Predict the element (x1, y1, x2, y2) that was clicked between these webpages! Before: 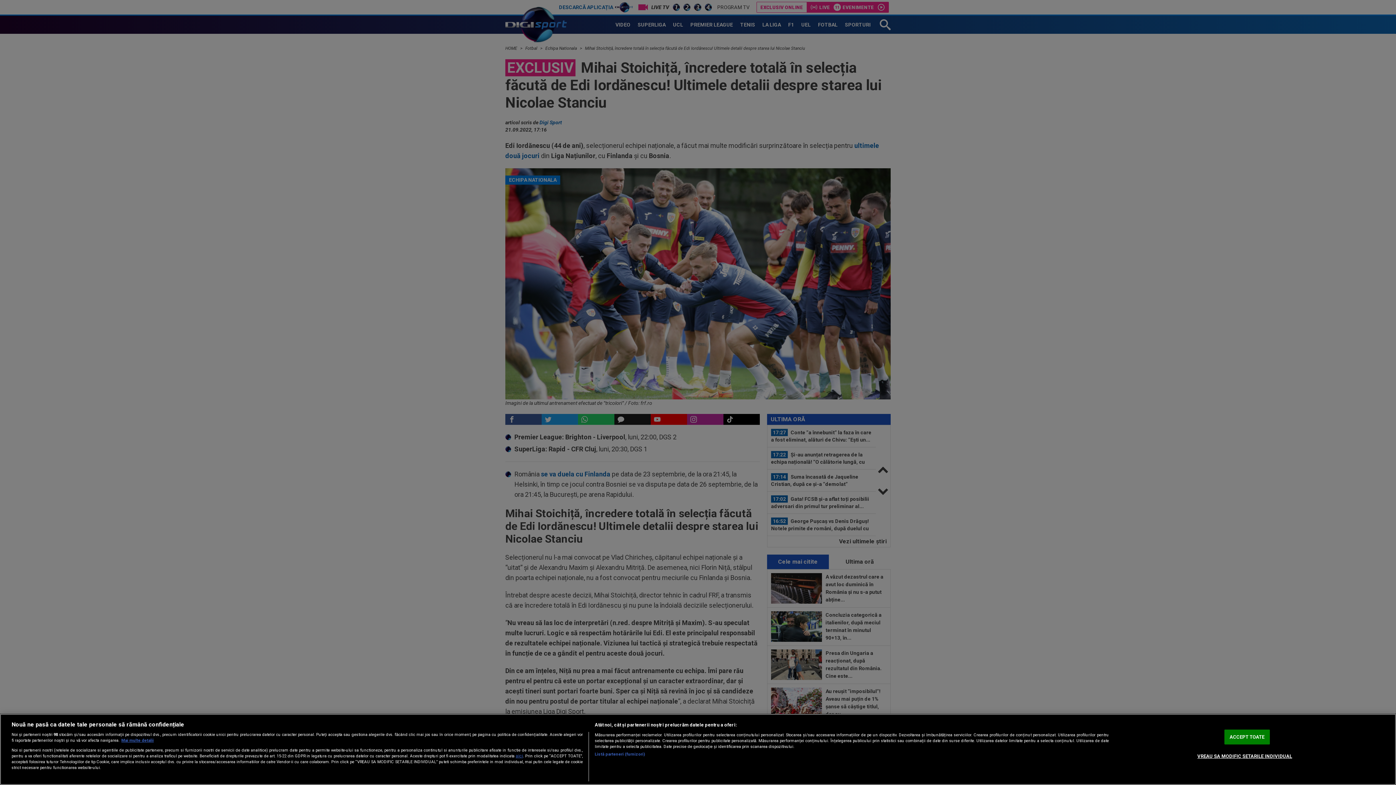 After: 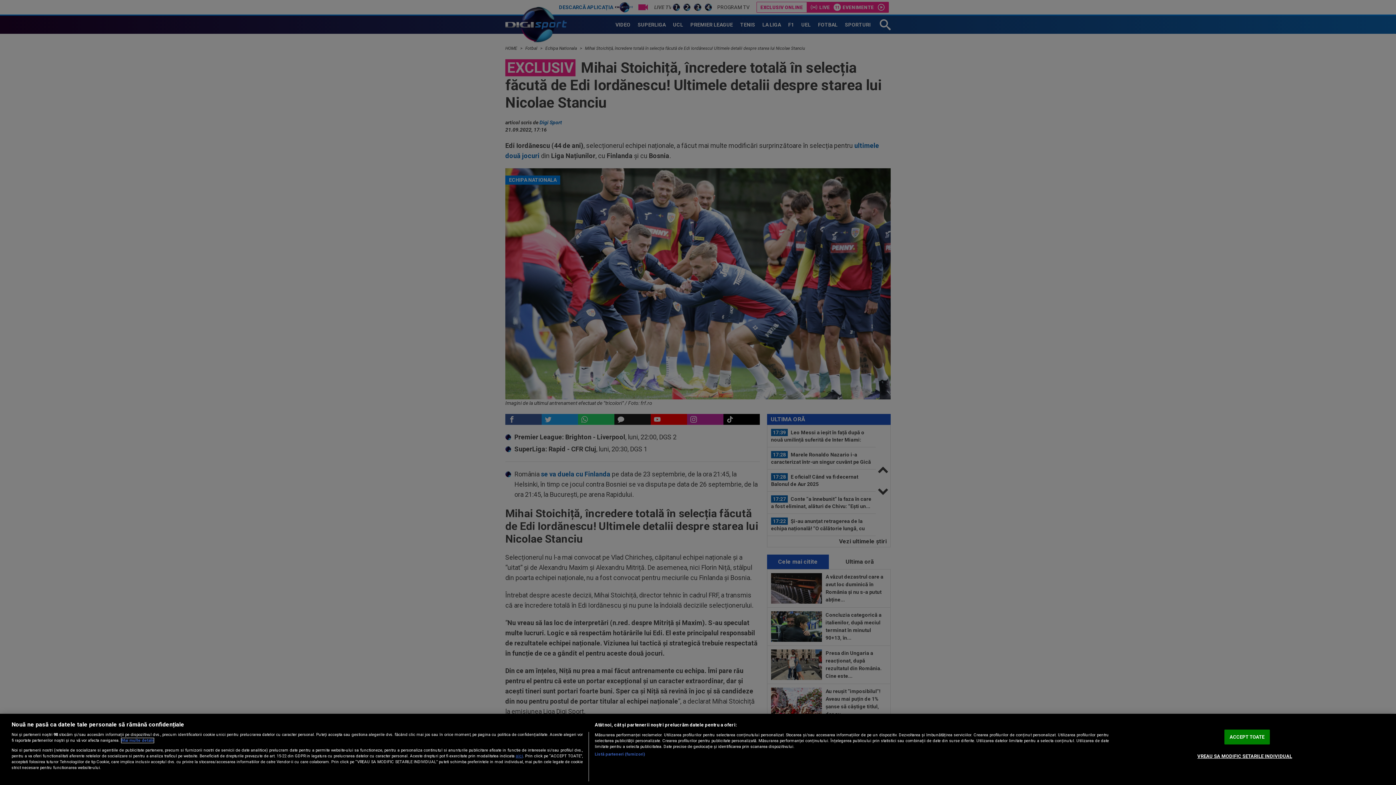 Action: label: Mai multe informații despre confidențialitatea datelor dvs., se deschide într-o fereastră nouă bbox: (121, 738, 153, 743)